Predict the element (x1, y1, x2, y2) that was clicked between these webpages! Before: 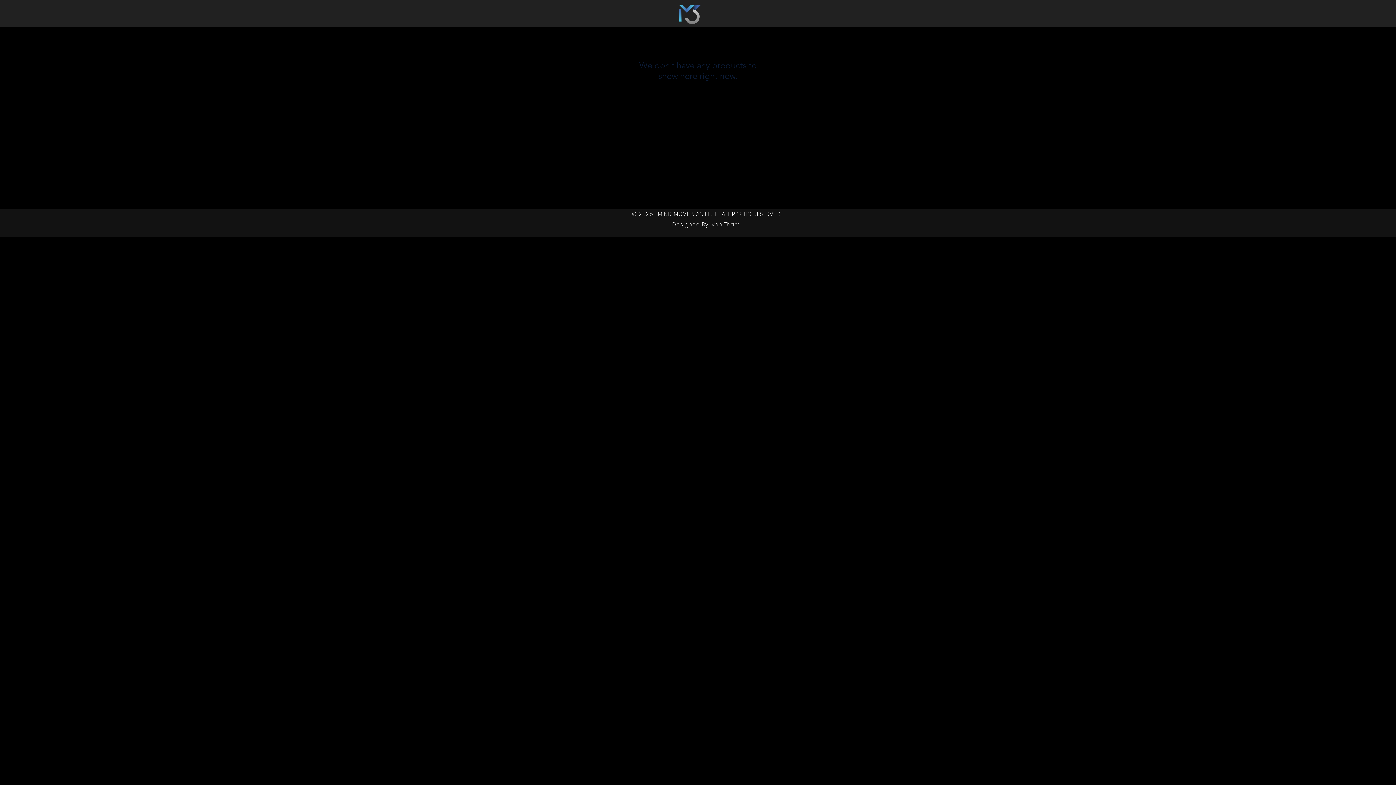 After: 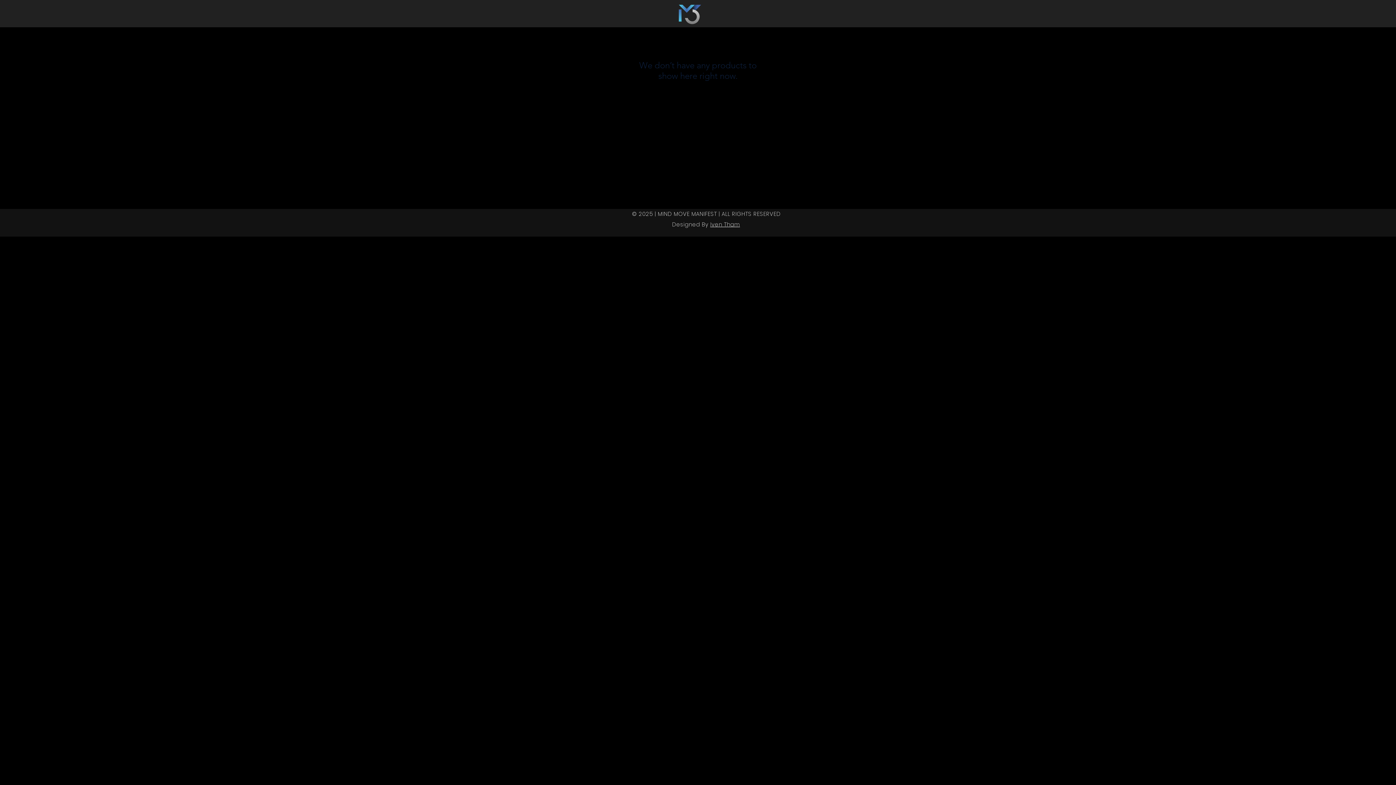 Action: bbox: (710, 220, 740, 228) label: Iven Tham